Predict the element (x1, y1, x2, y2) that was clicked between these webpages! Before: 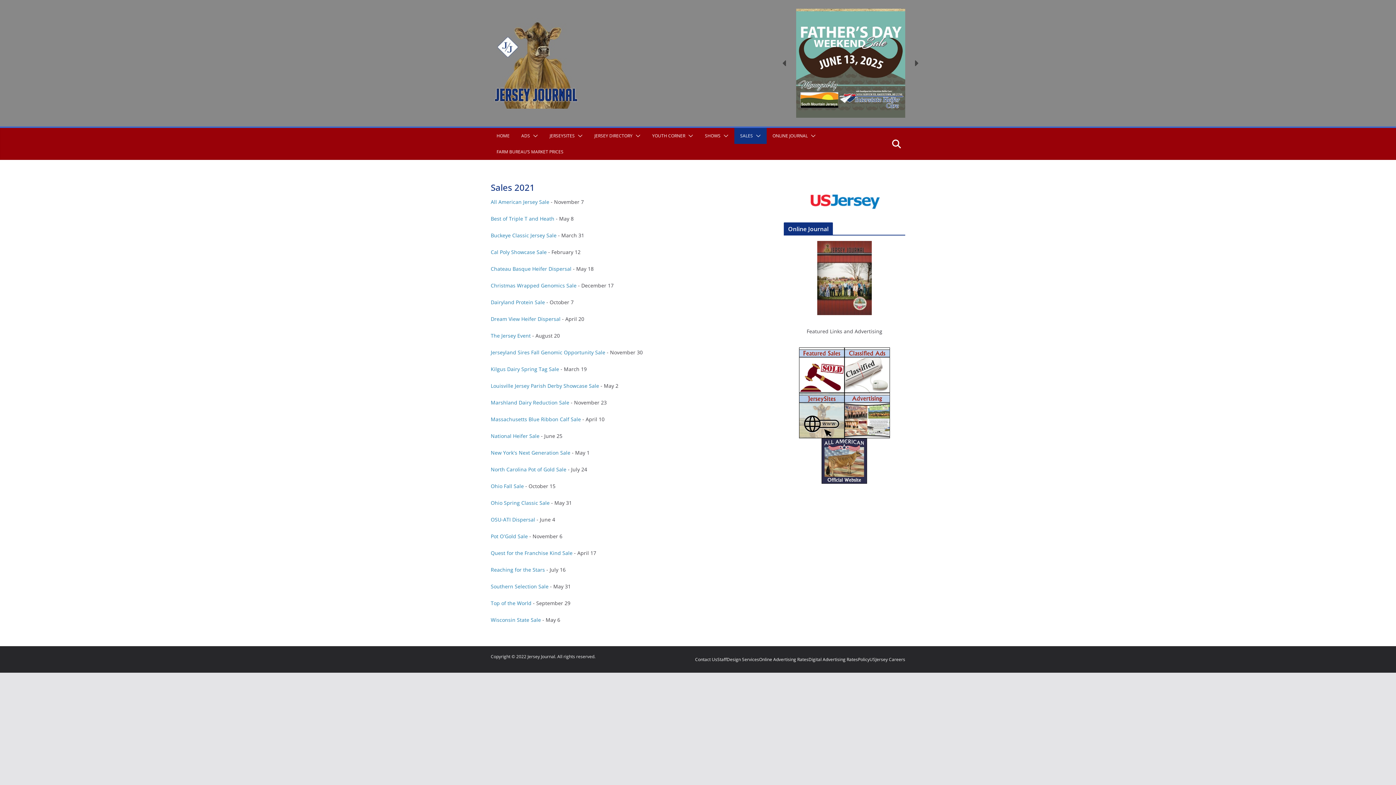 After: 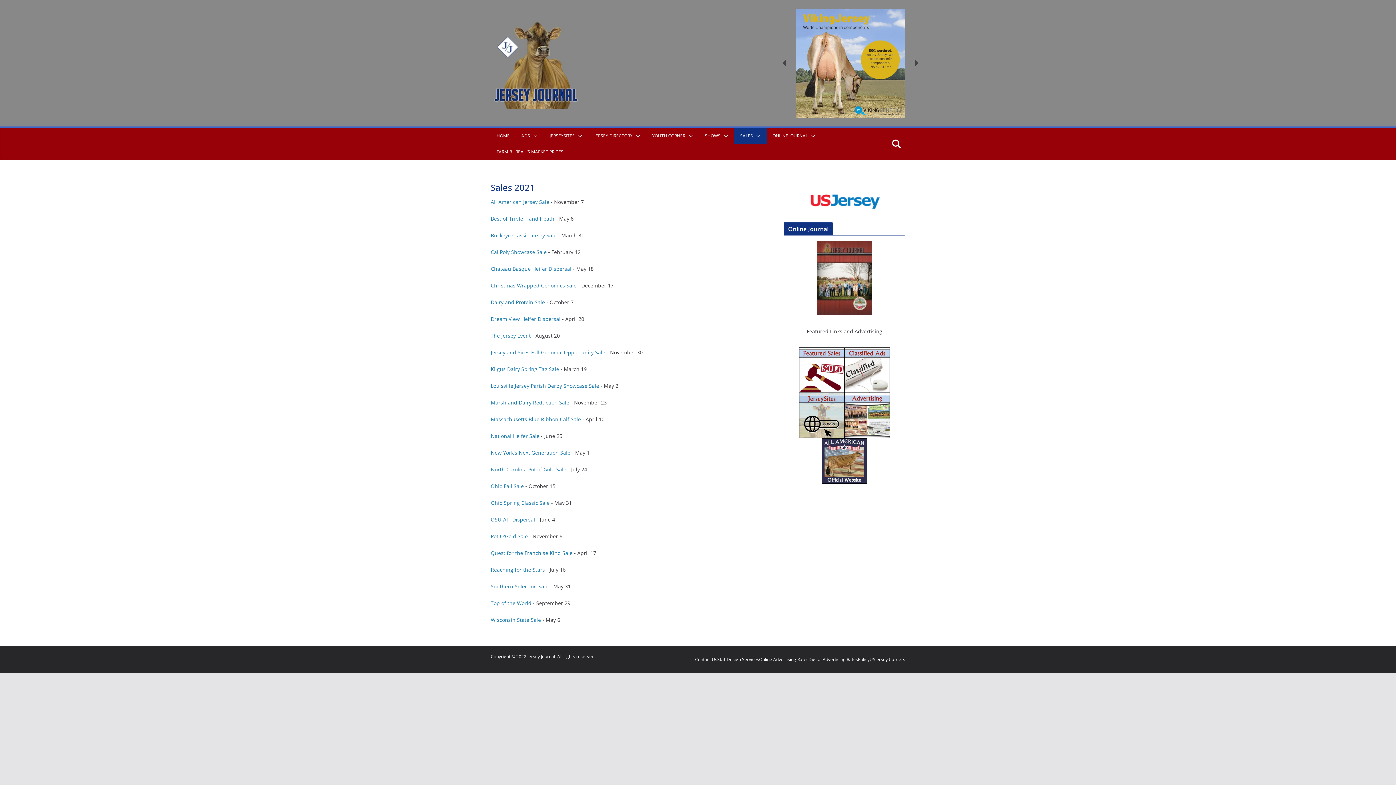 Action: bbox: (844, 393, 890, 438)